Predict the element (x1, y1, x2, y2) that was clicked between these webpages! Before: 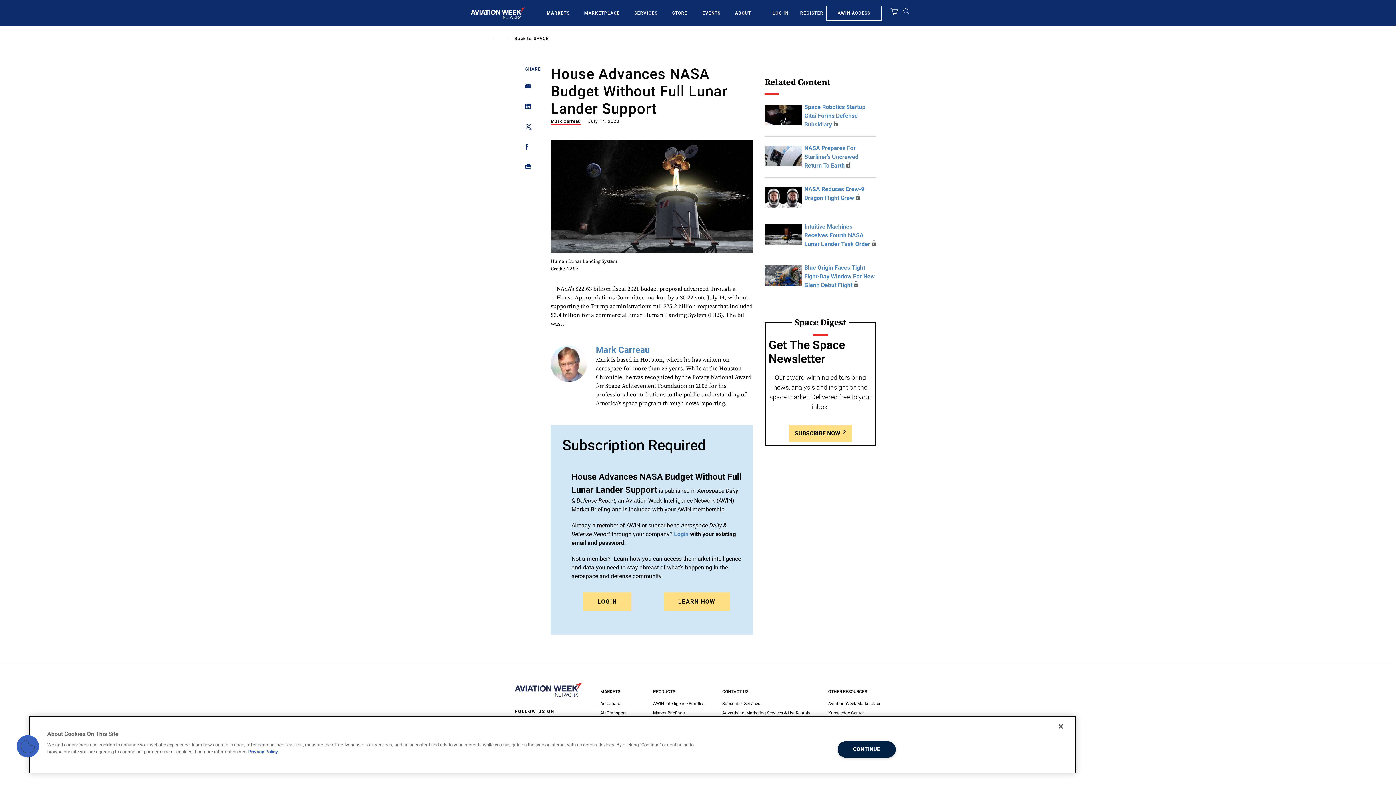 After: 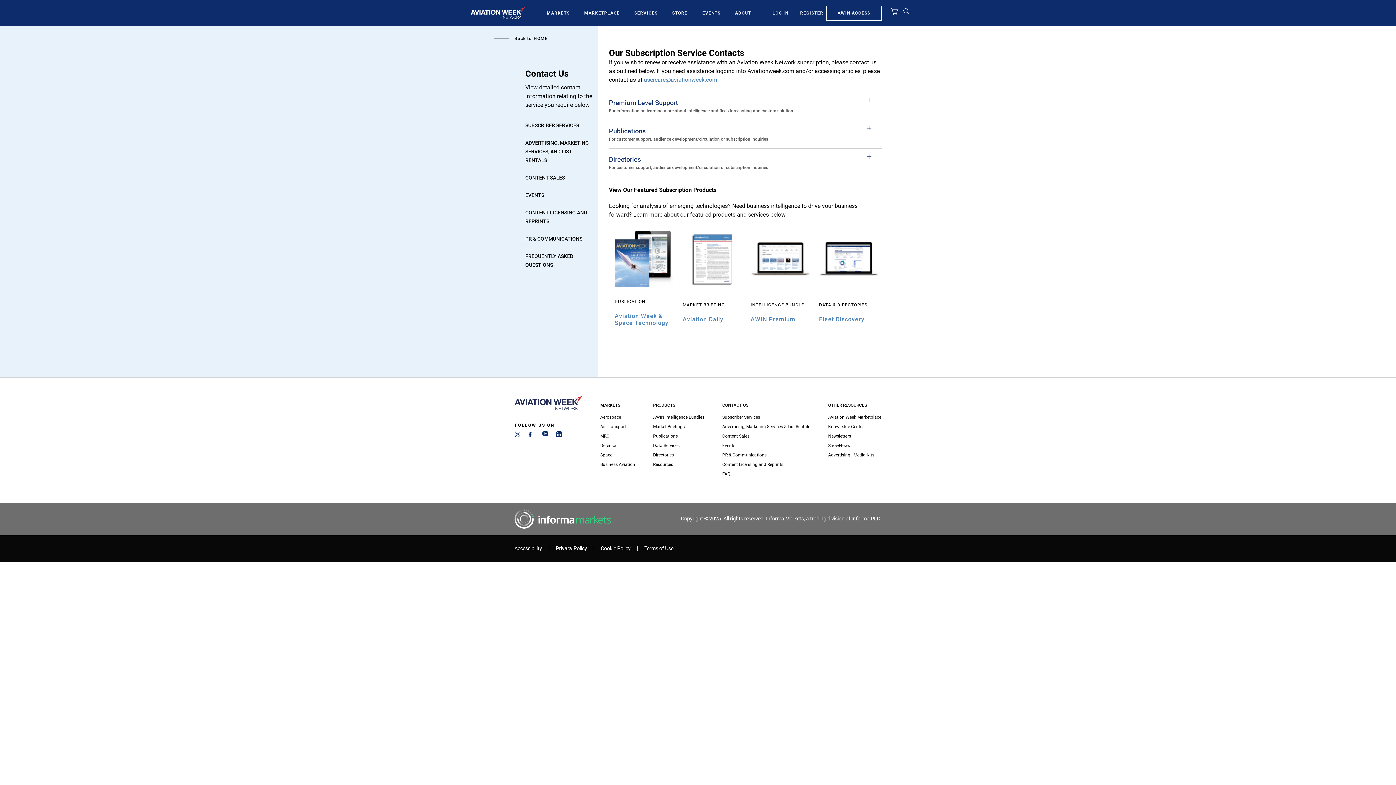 Action: bbox: (722, 708, 810, 717) label: Subscriber Services